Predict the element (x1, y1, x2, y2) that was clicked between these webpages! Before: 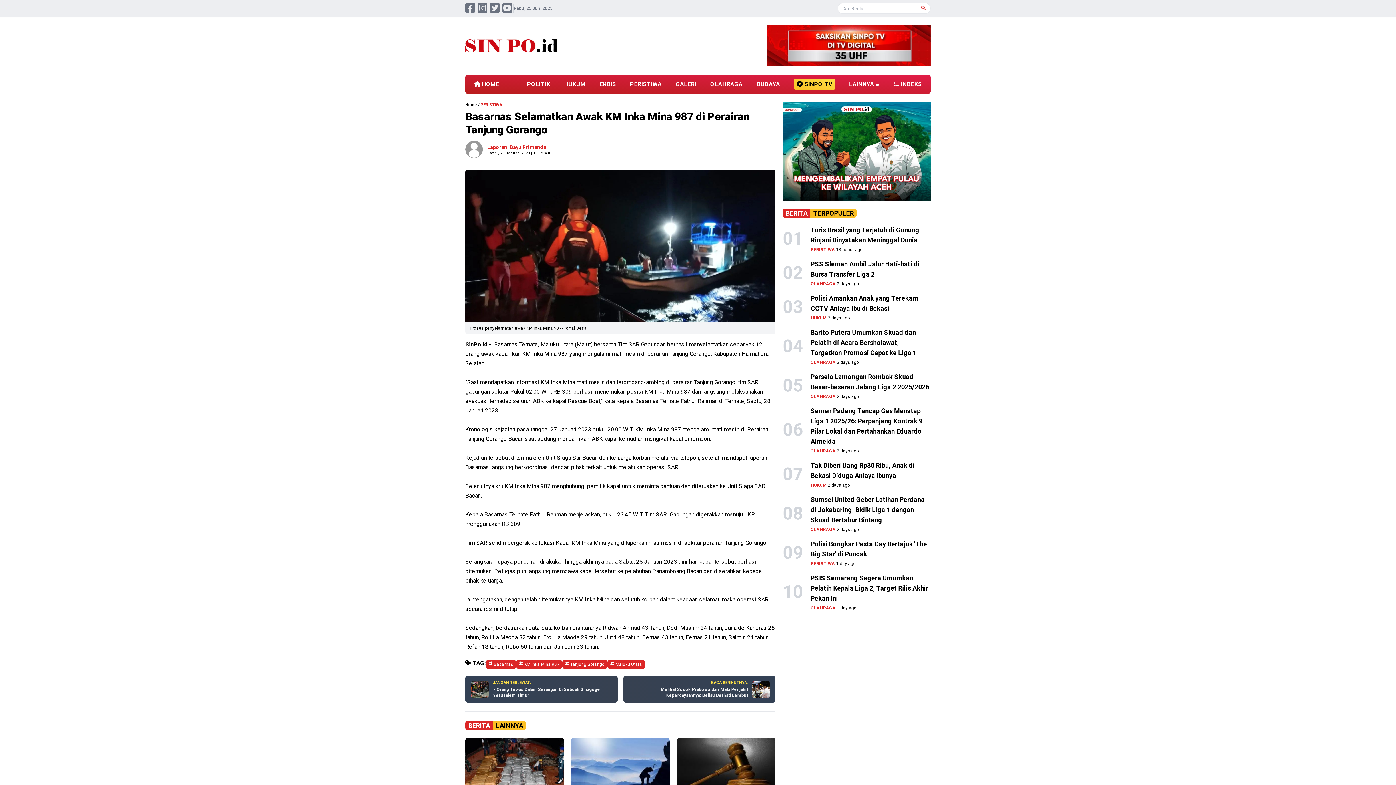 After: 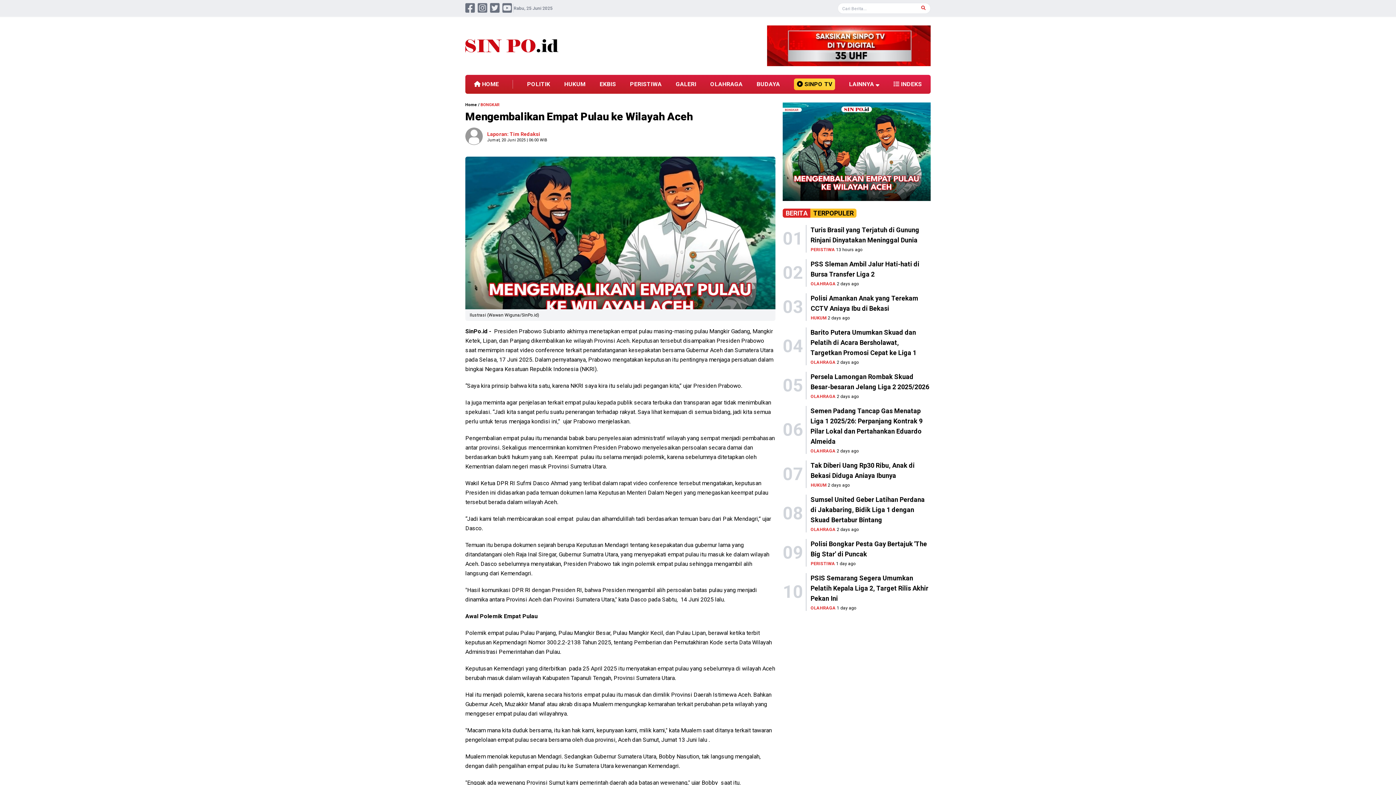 Action: bbox: (783, 102, 930, 201)